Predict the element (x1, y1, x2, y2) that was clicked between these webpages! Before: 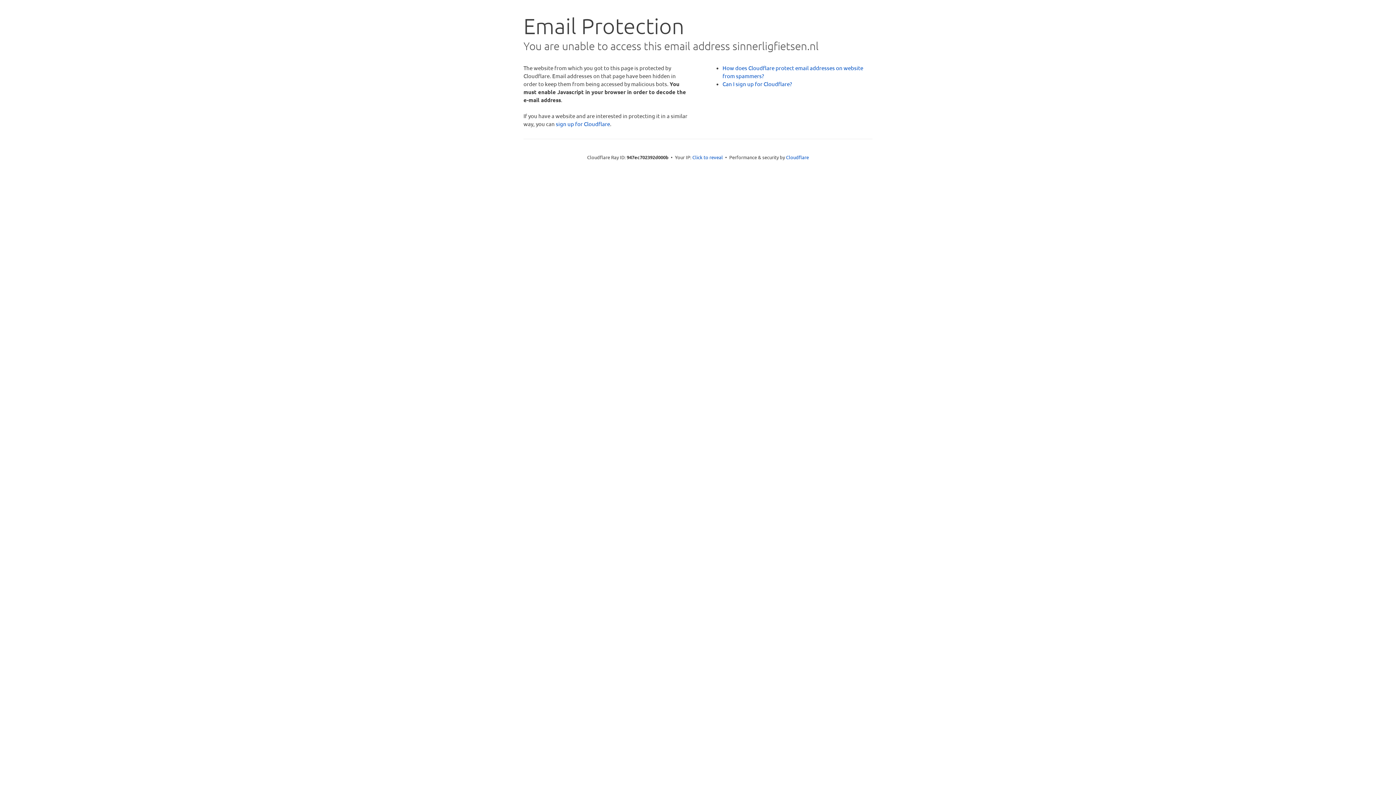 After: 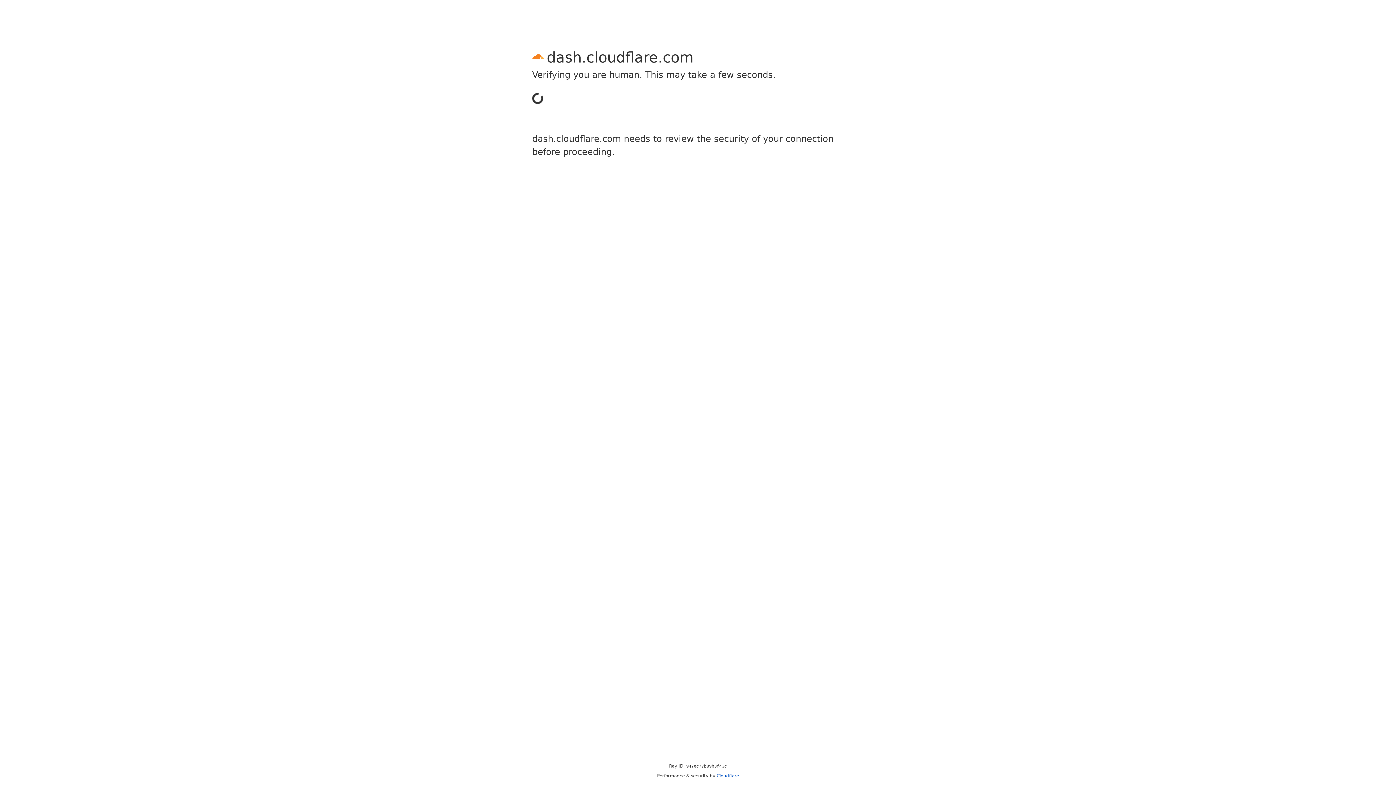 Action: label: sign up for Cloudflare bbox: (556, 120, 610, 127)